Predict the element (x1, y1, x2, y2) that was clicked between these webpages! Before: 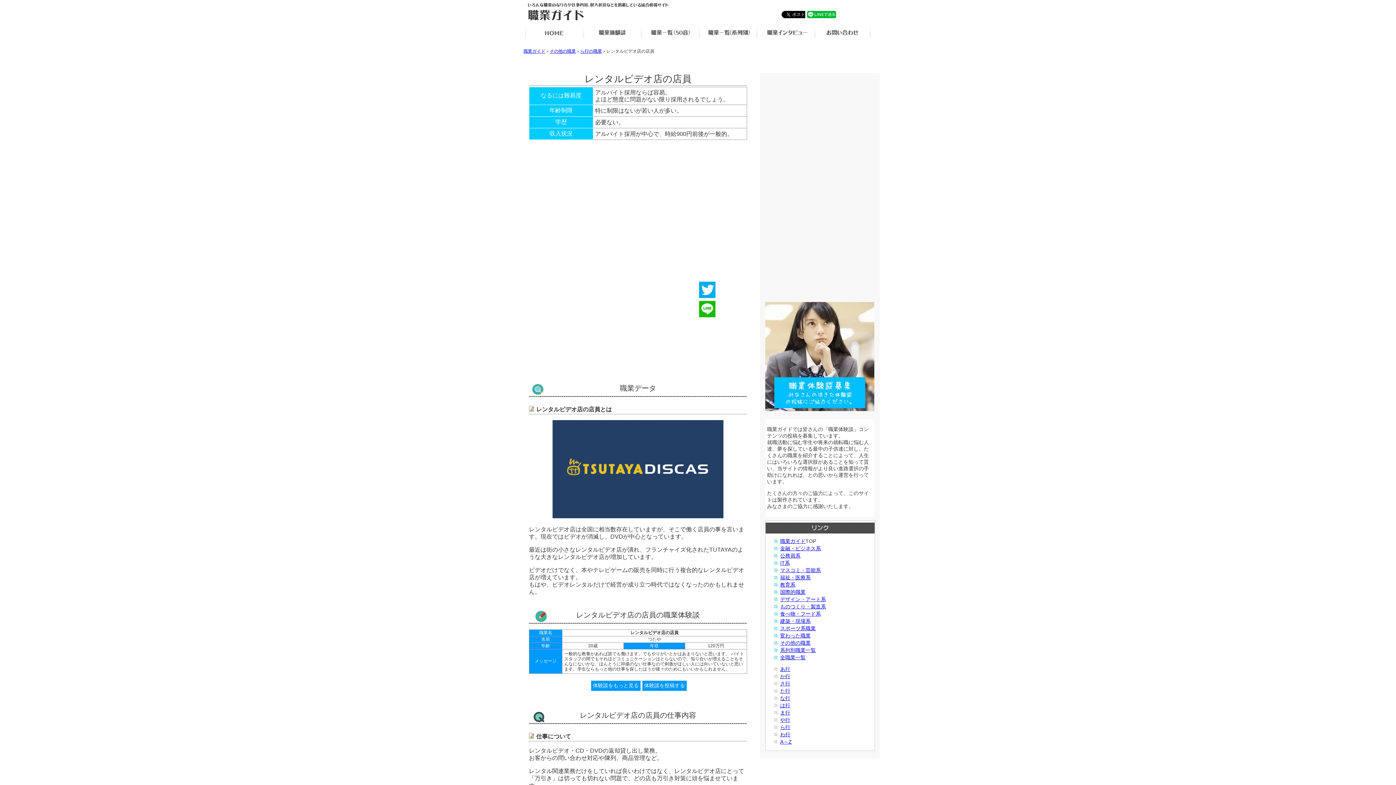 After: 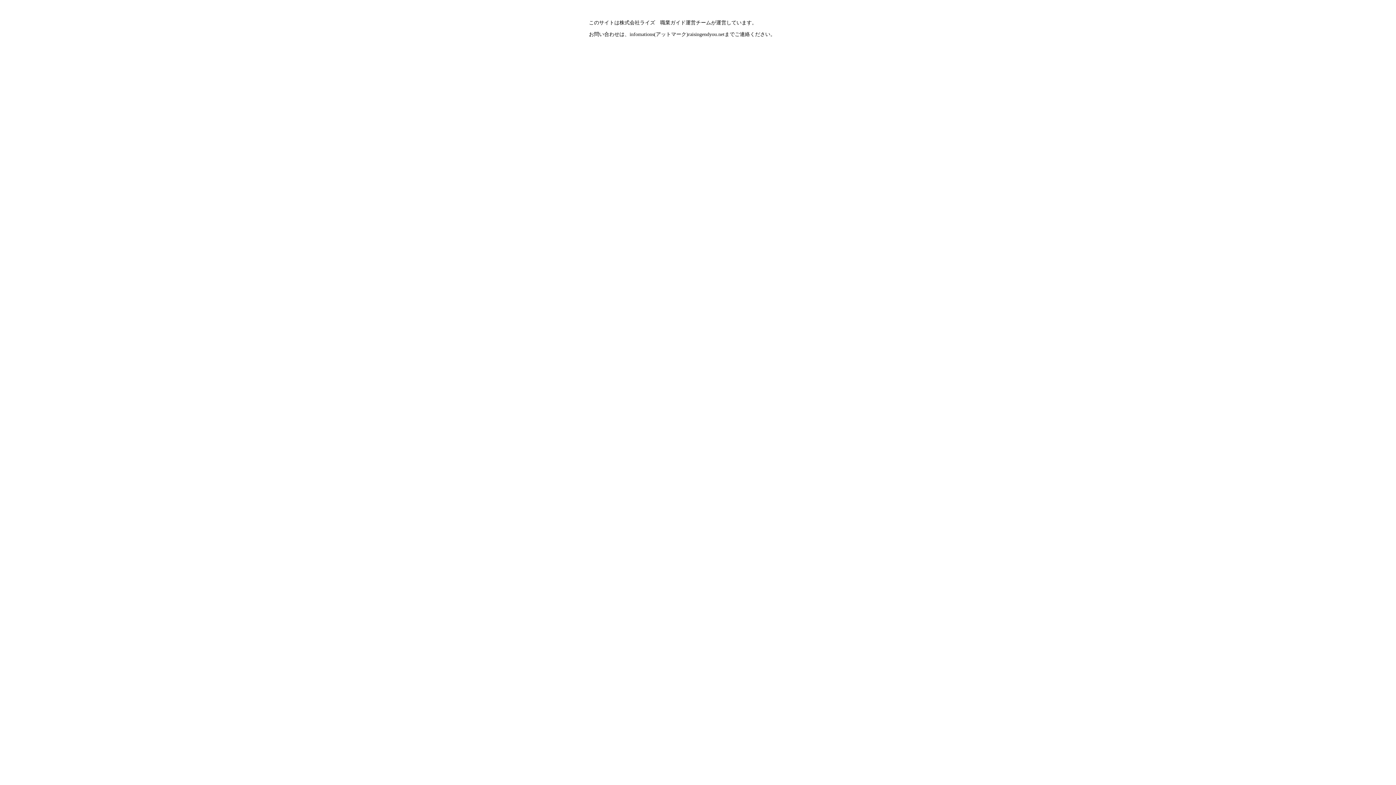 Action: bbox: (814, 23, 870, 40)